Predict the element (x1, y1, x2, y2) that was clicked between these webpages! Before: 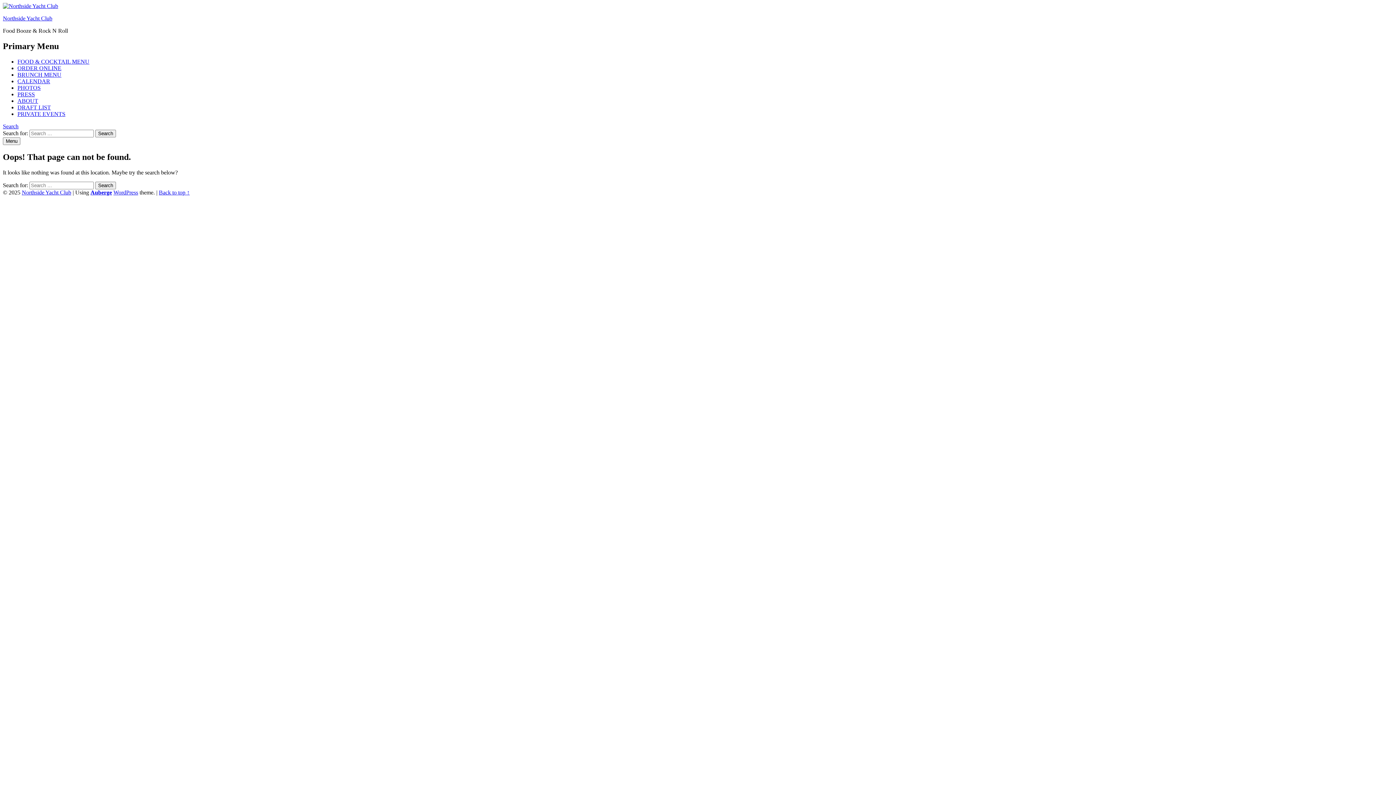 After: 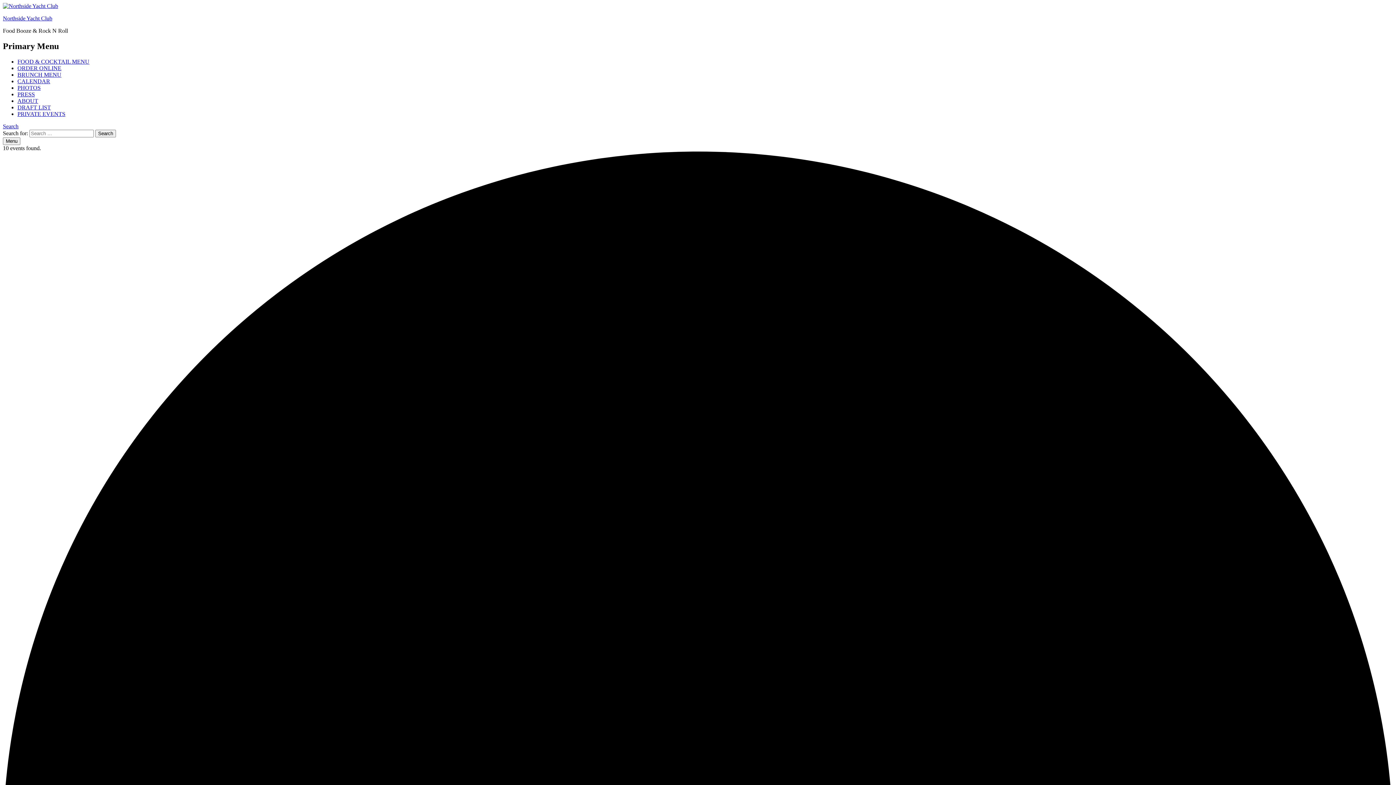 Action: label: CALENDAR bbox: (17, 78, 50, 84)